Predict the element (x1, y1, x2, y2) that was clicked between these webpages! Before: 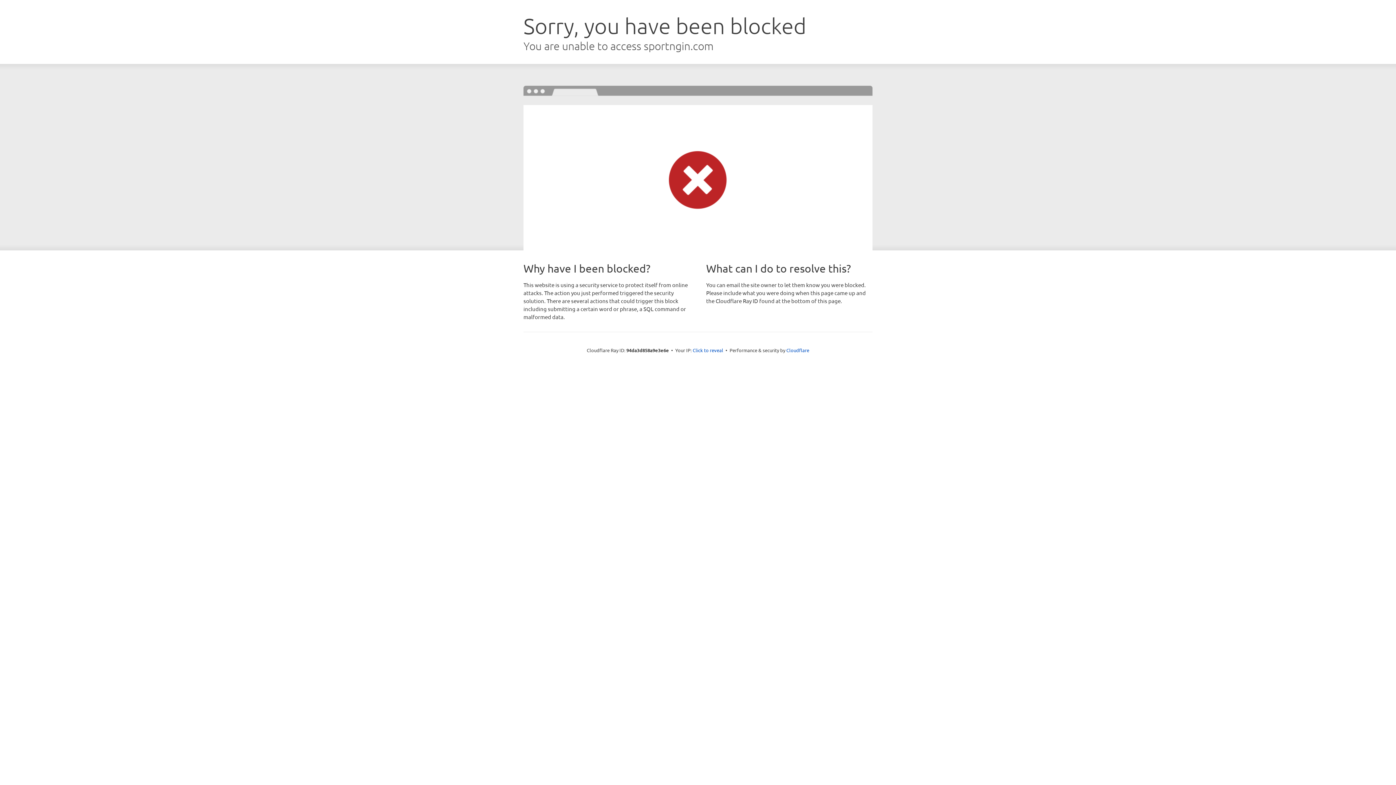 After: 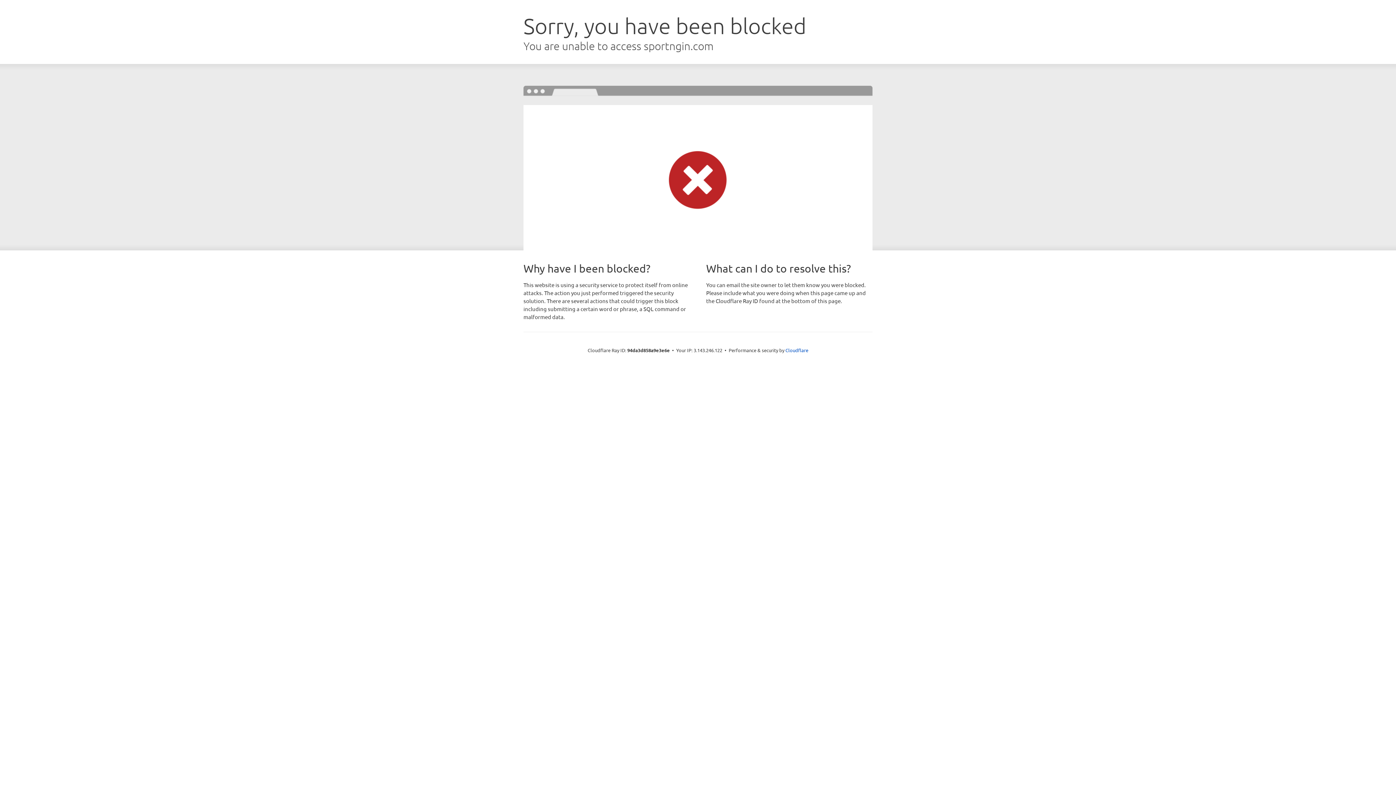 Action: label: Click to reveal bbox: (692, 346, 723, 353)